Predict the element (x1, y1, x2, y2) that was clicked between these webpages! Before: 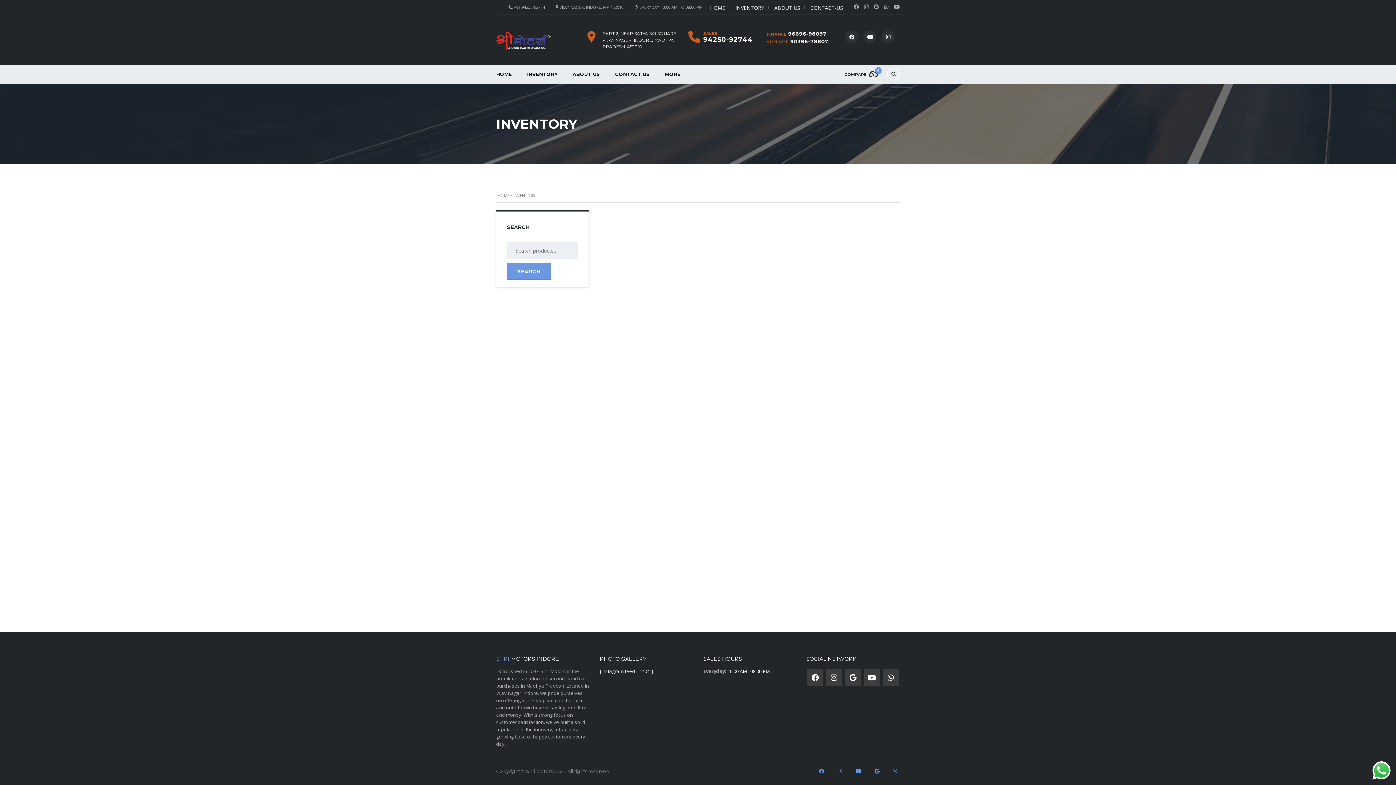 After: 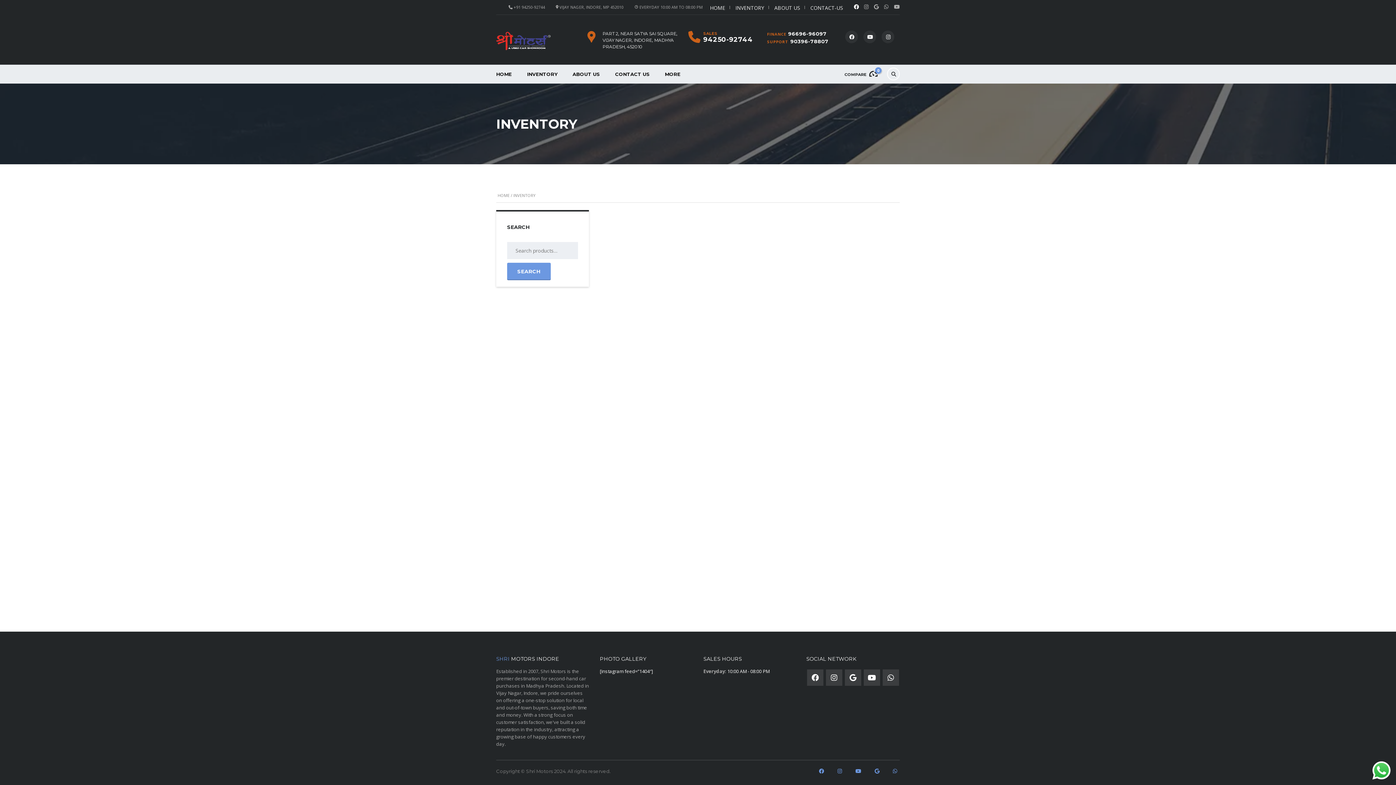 Action: bbox: (854, 4, 859, 9)